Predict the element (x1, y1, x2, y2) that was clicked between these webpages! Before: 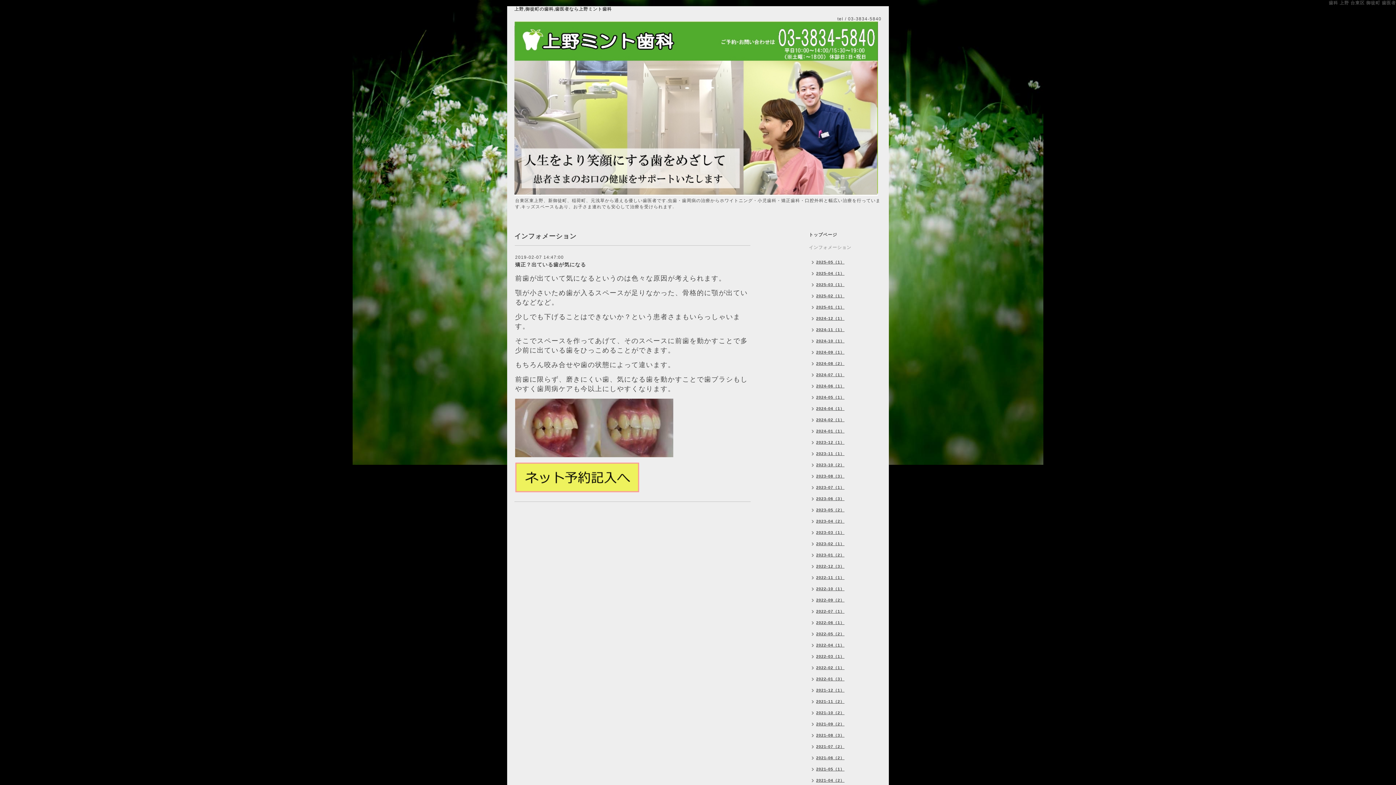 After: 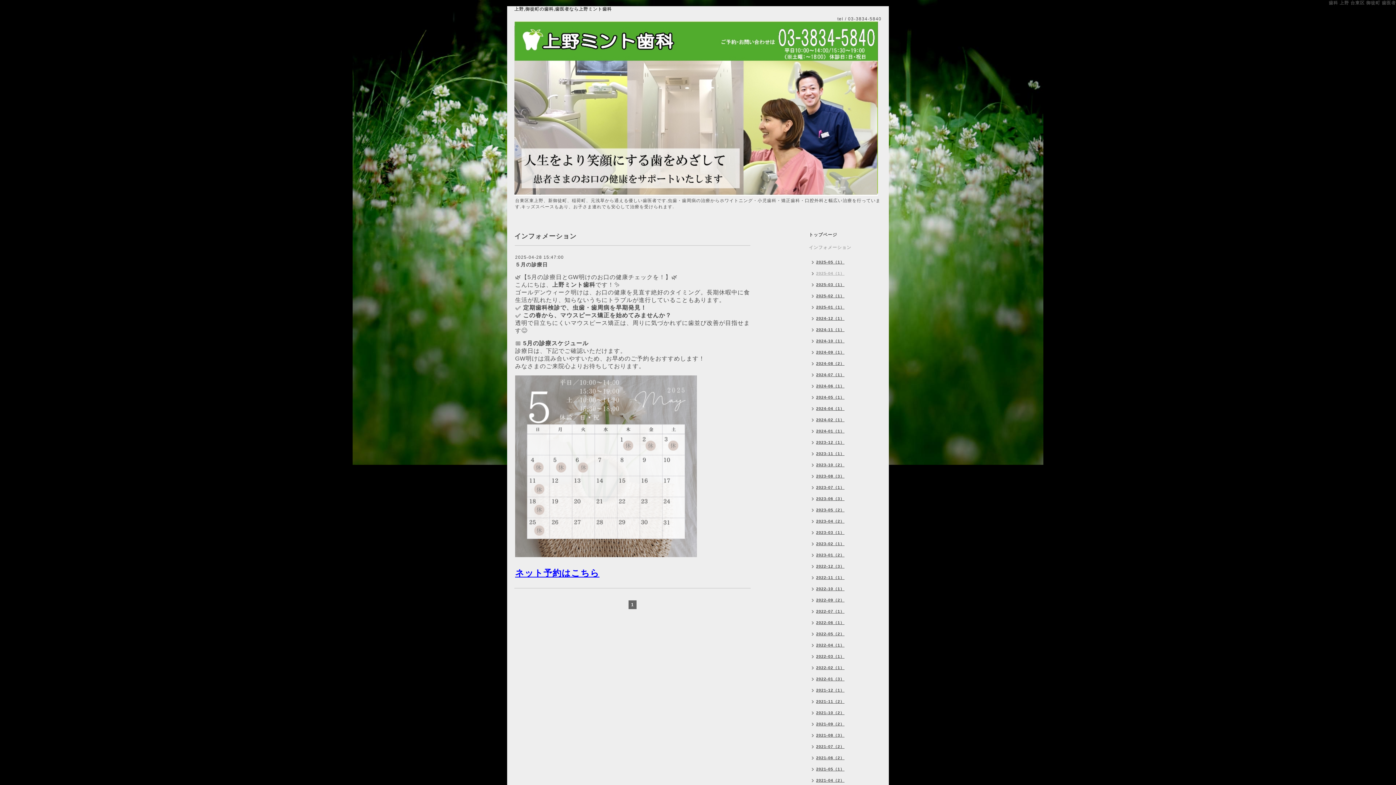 Action: bbox: (805, 268, 848, 280) label: 2025-04（1）